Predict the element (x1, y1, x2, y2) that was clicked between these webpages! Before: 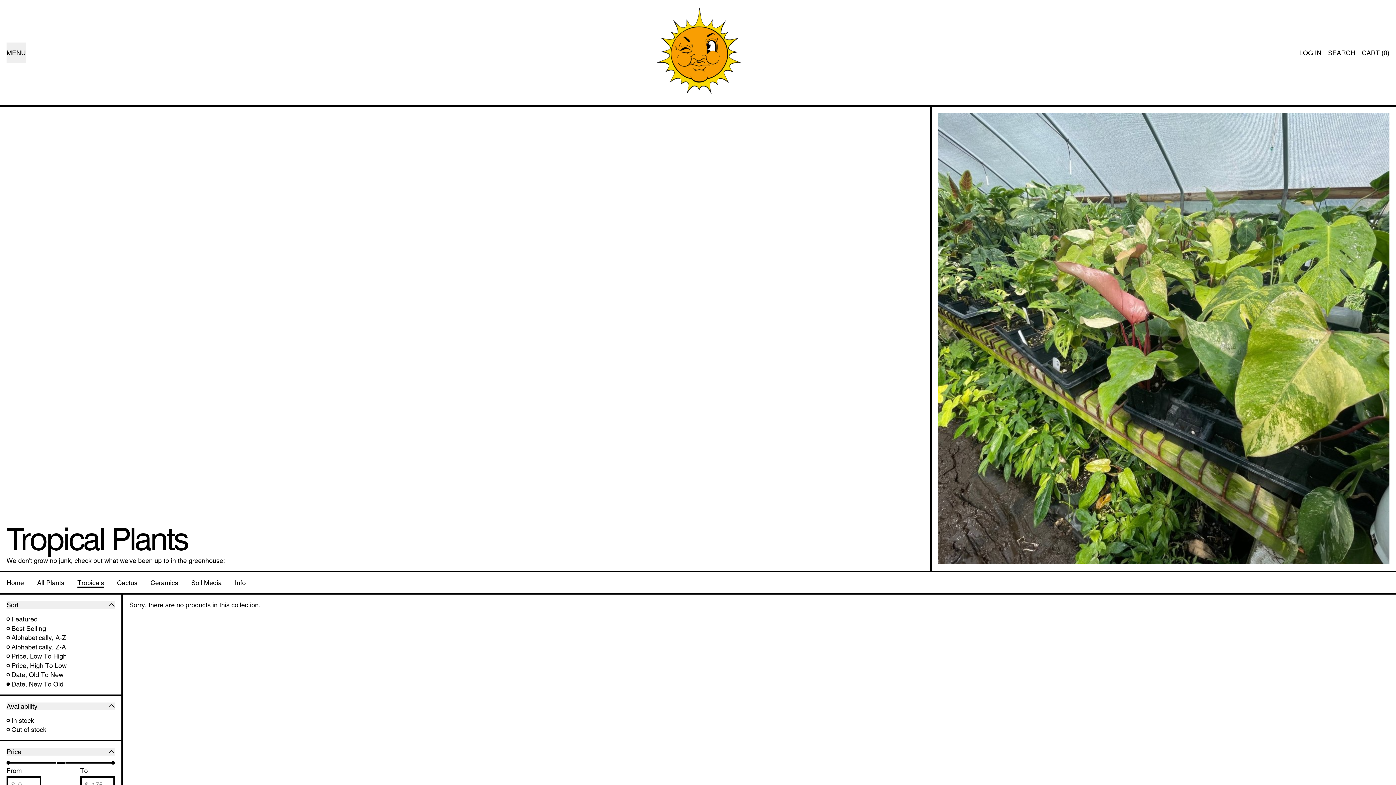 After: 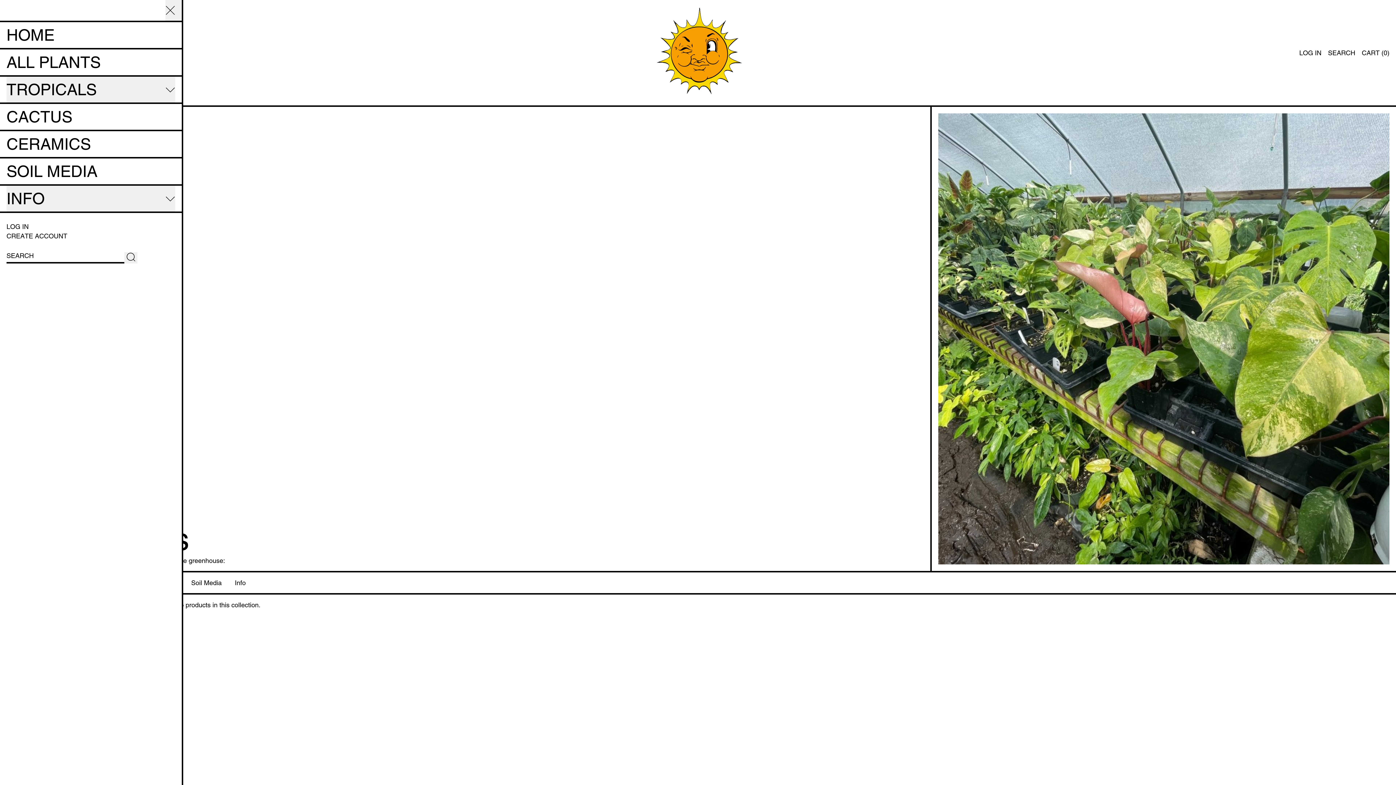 Action: bbox: (6, 42, 25, 63) label: MENU